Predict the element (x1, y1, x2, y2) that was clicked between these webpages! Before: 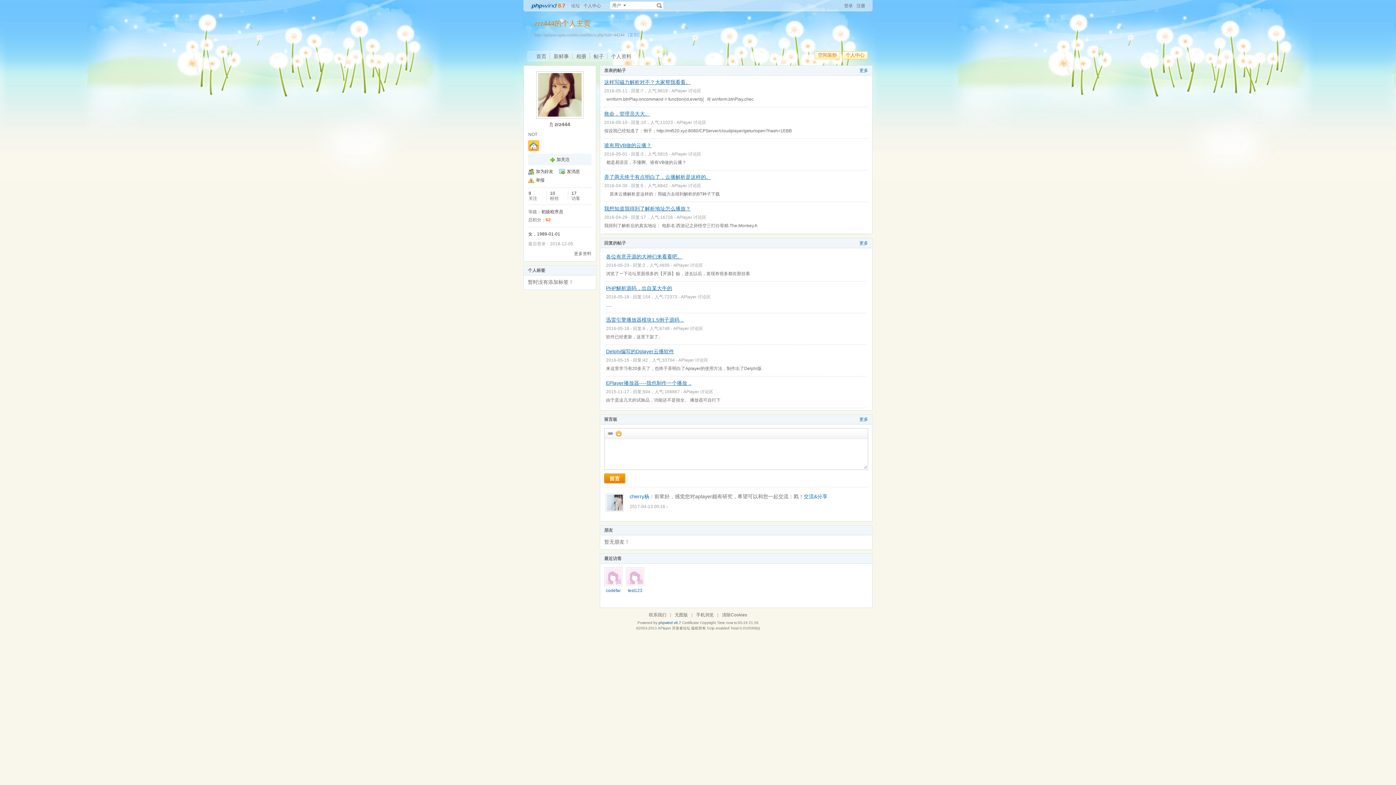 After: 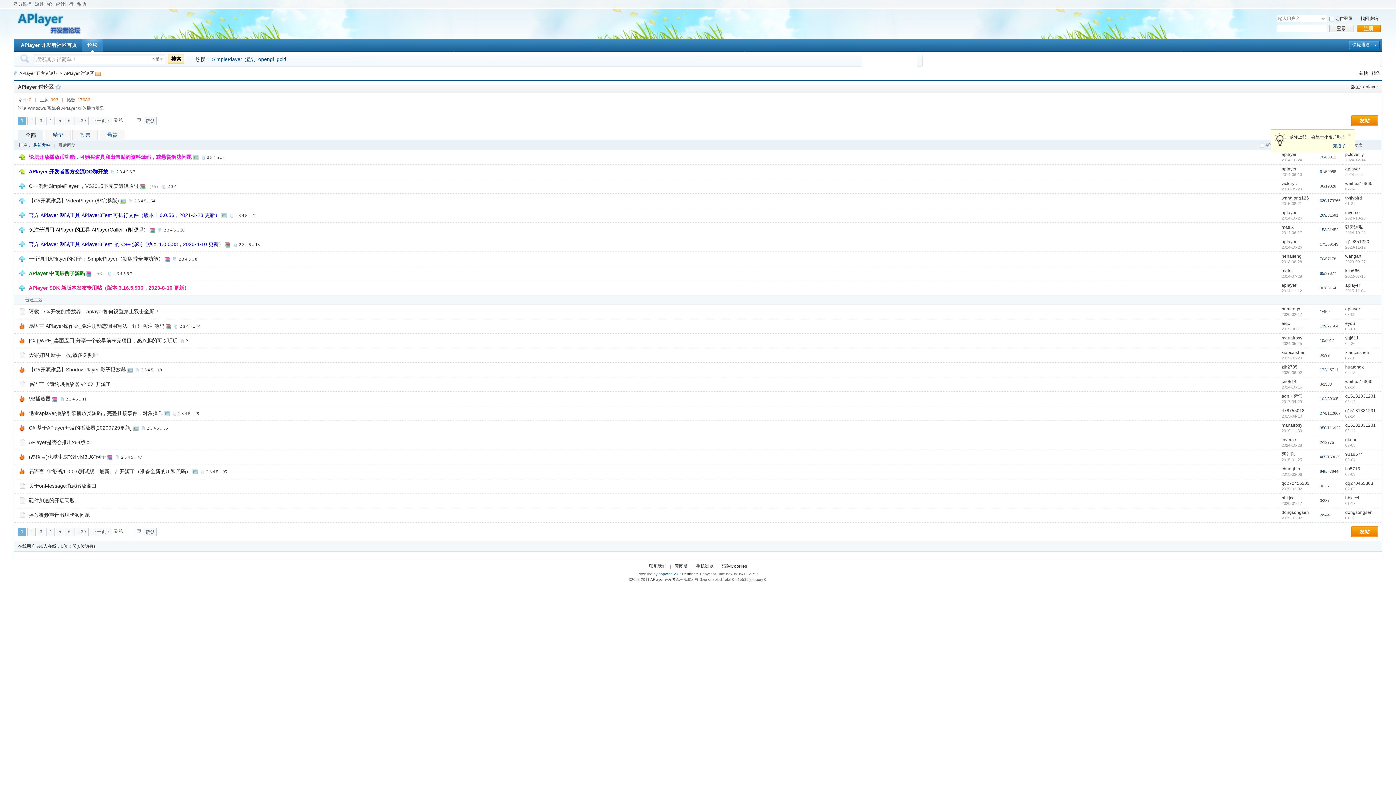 Action: bbox: (678, 357, 708, 362) label: APlayer 讨论区